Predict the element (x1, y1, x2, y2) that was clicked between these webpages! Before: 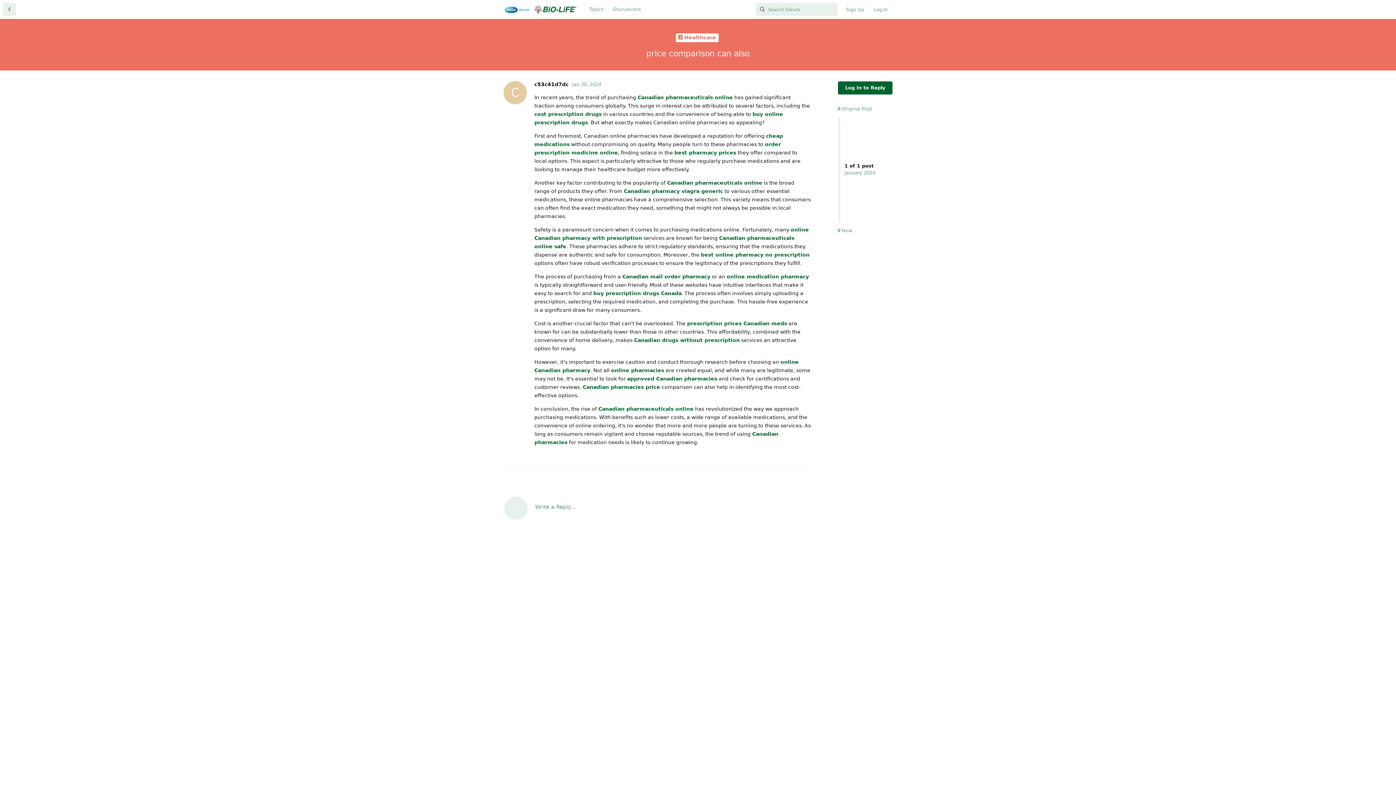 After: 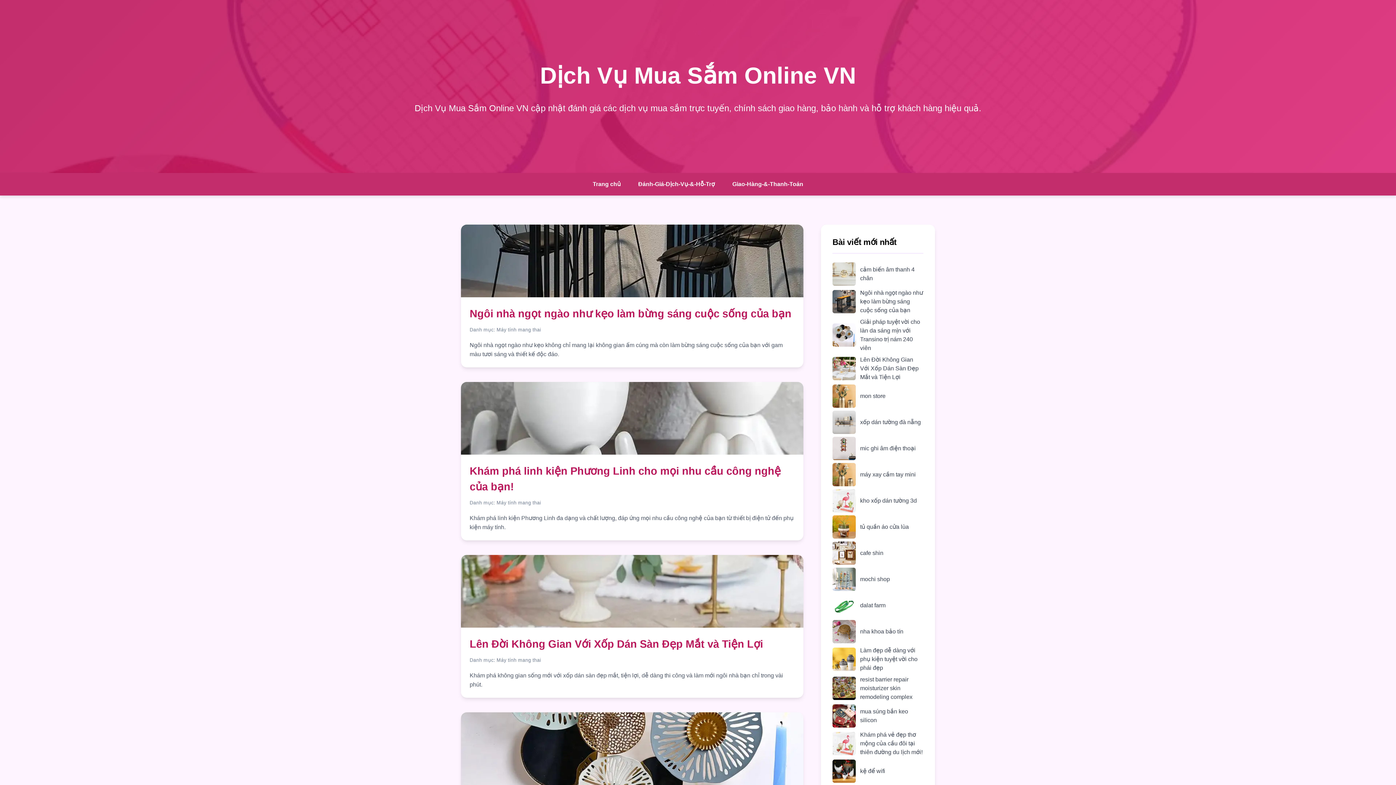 Action: label: buy prescription drugs Canada bbox: (593, 290, 681, 296)